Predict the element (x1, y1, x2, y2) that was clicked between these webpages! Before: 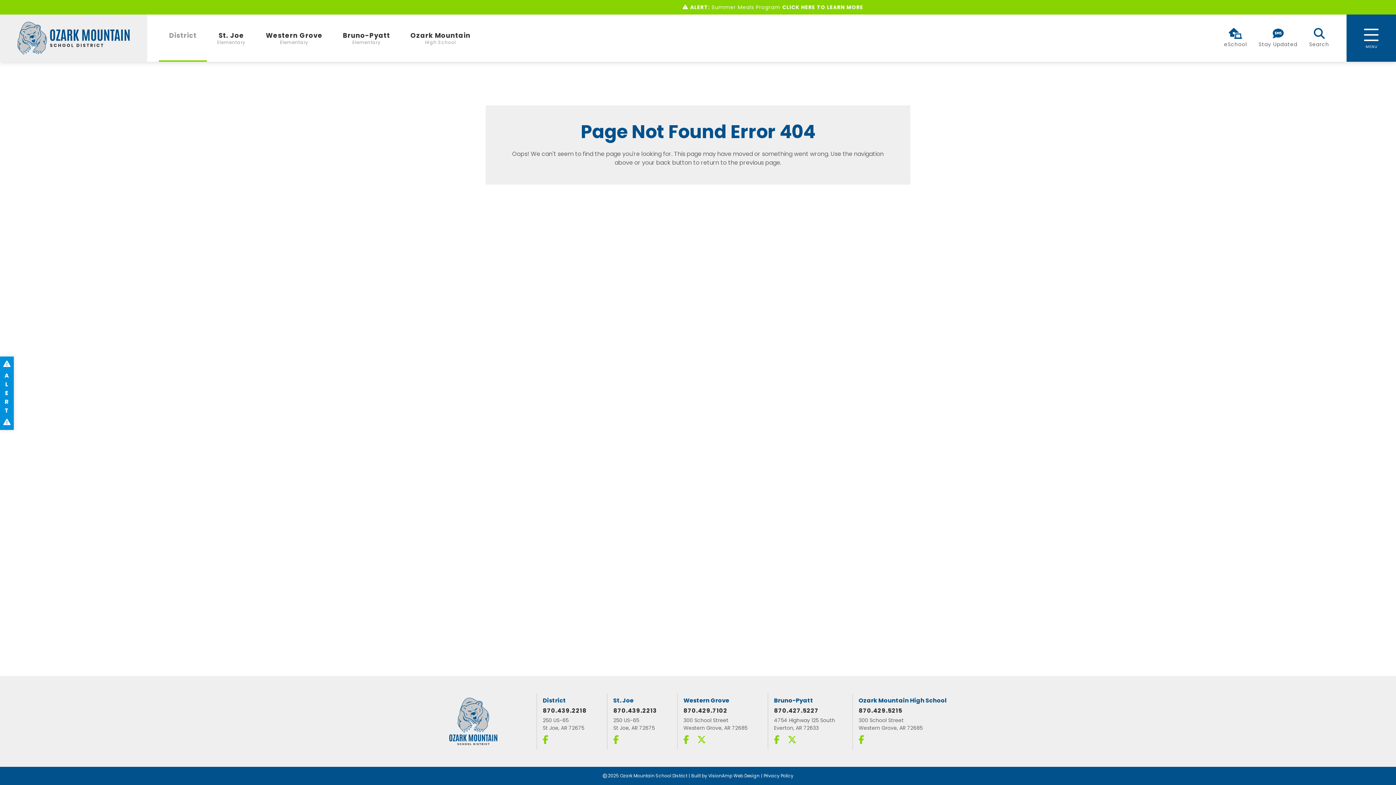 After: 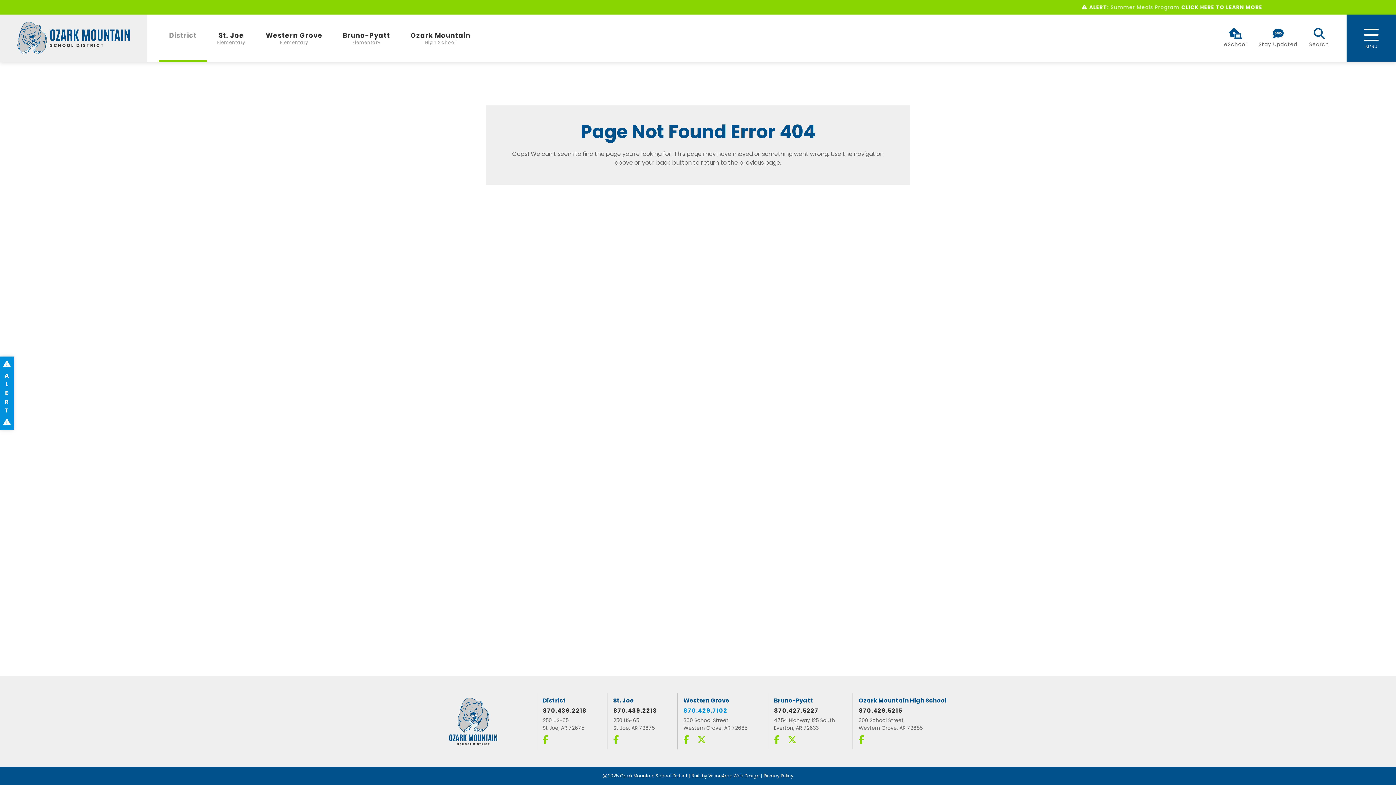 Action: bbox: (683, 706, 727, 715) label: 870.429.7102